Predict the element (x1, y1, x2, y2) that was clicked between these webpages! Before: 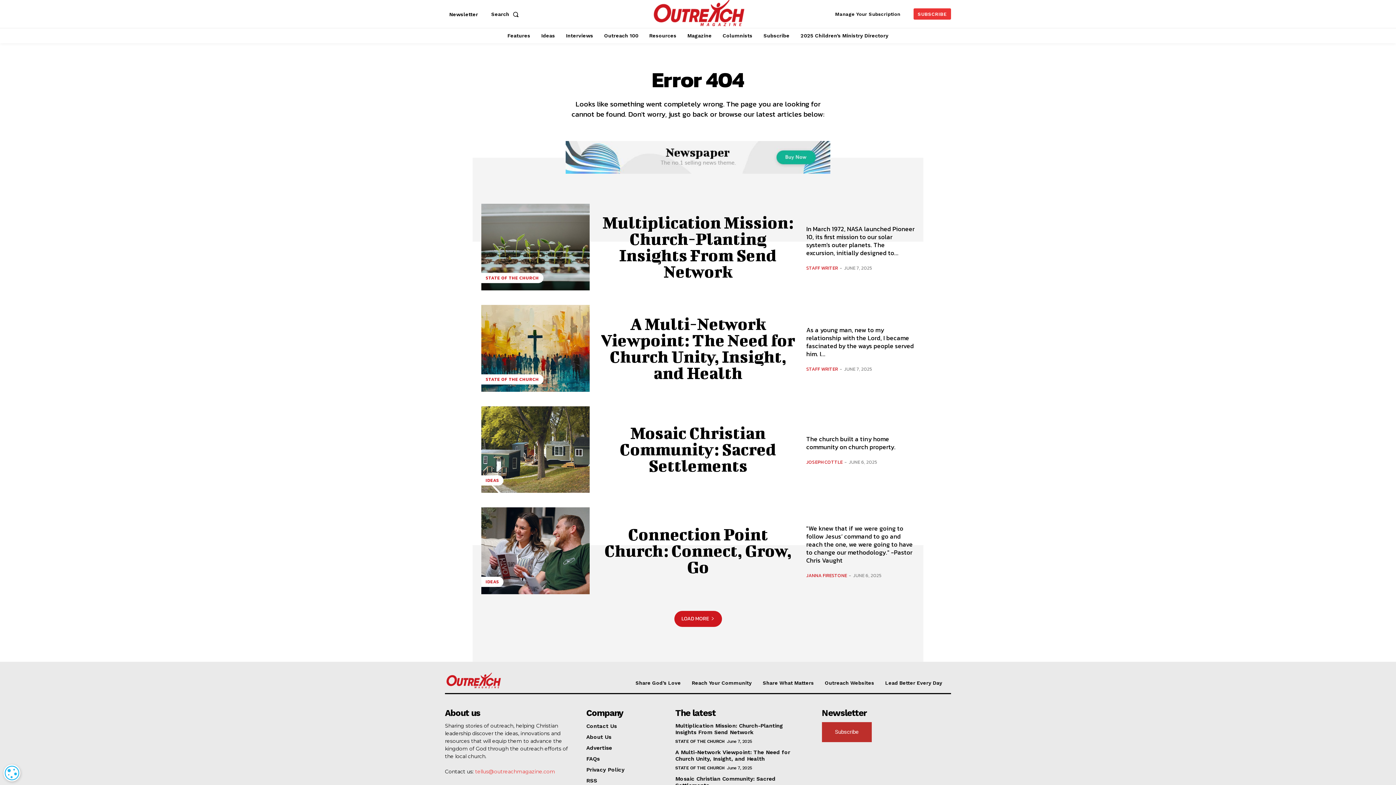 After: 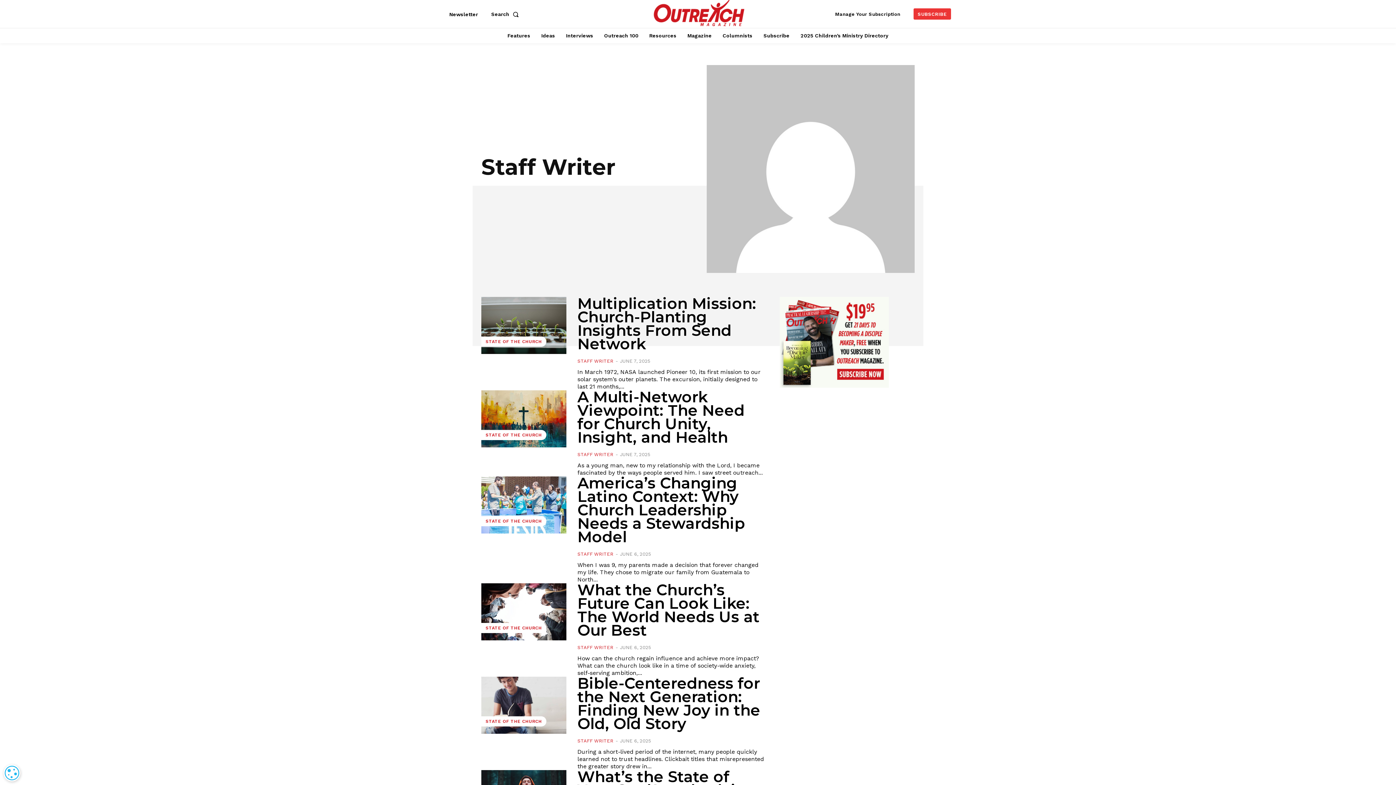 Action: bbox: (806, 365, 838, 372) label: STAFF WRITER